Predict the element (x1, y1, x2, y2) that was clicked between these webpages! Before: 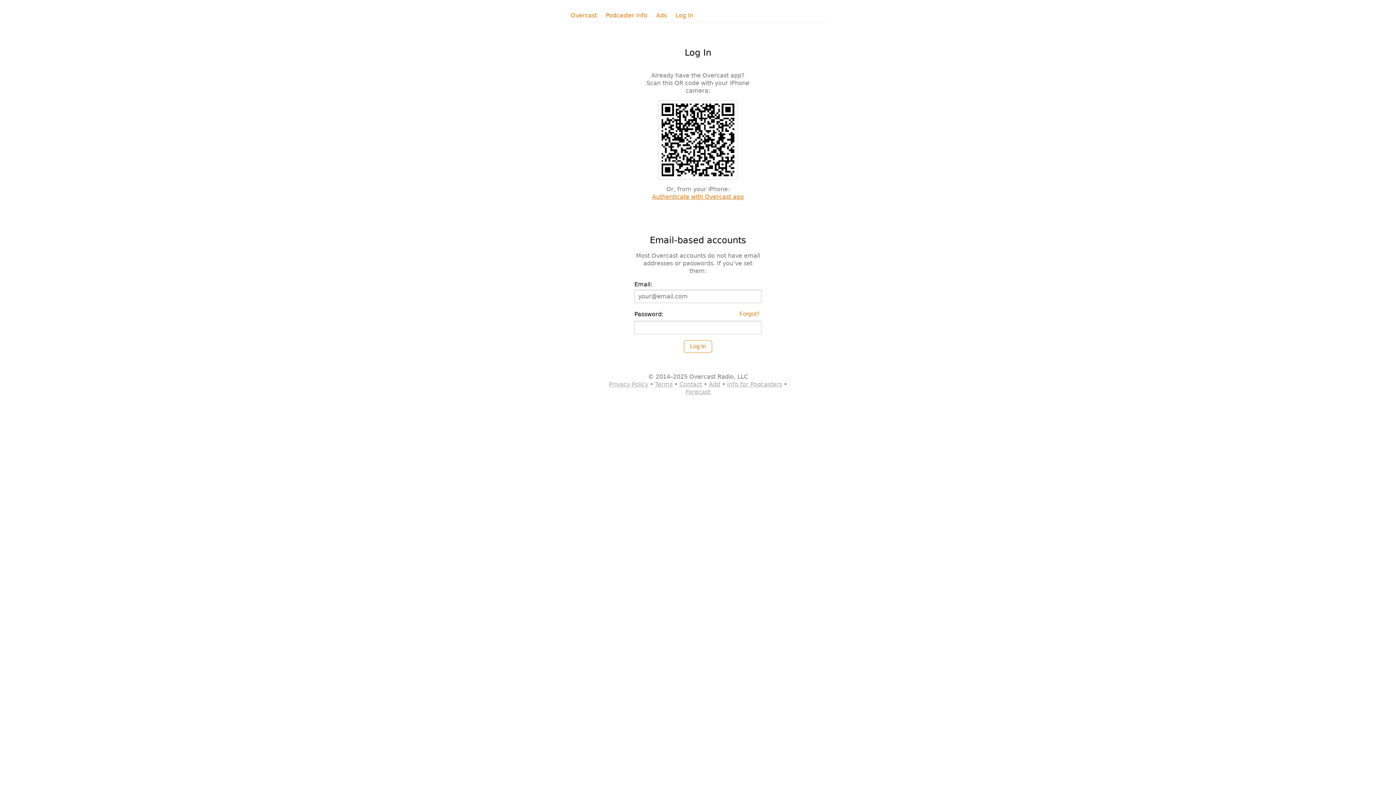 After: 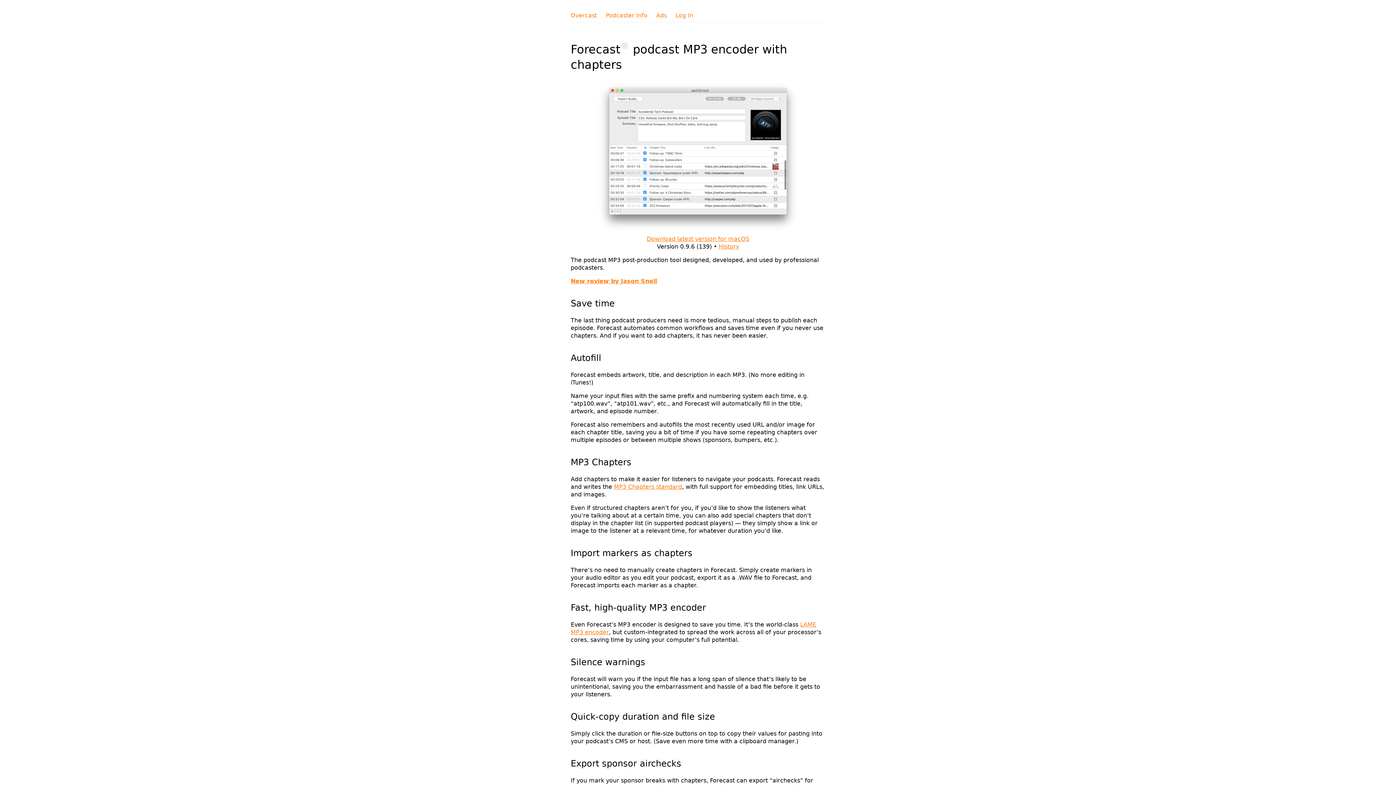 Action: label: Forecast bbox: (685, 388, 710, 395)